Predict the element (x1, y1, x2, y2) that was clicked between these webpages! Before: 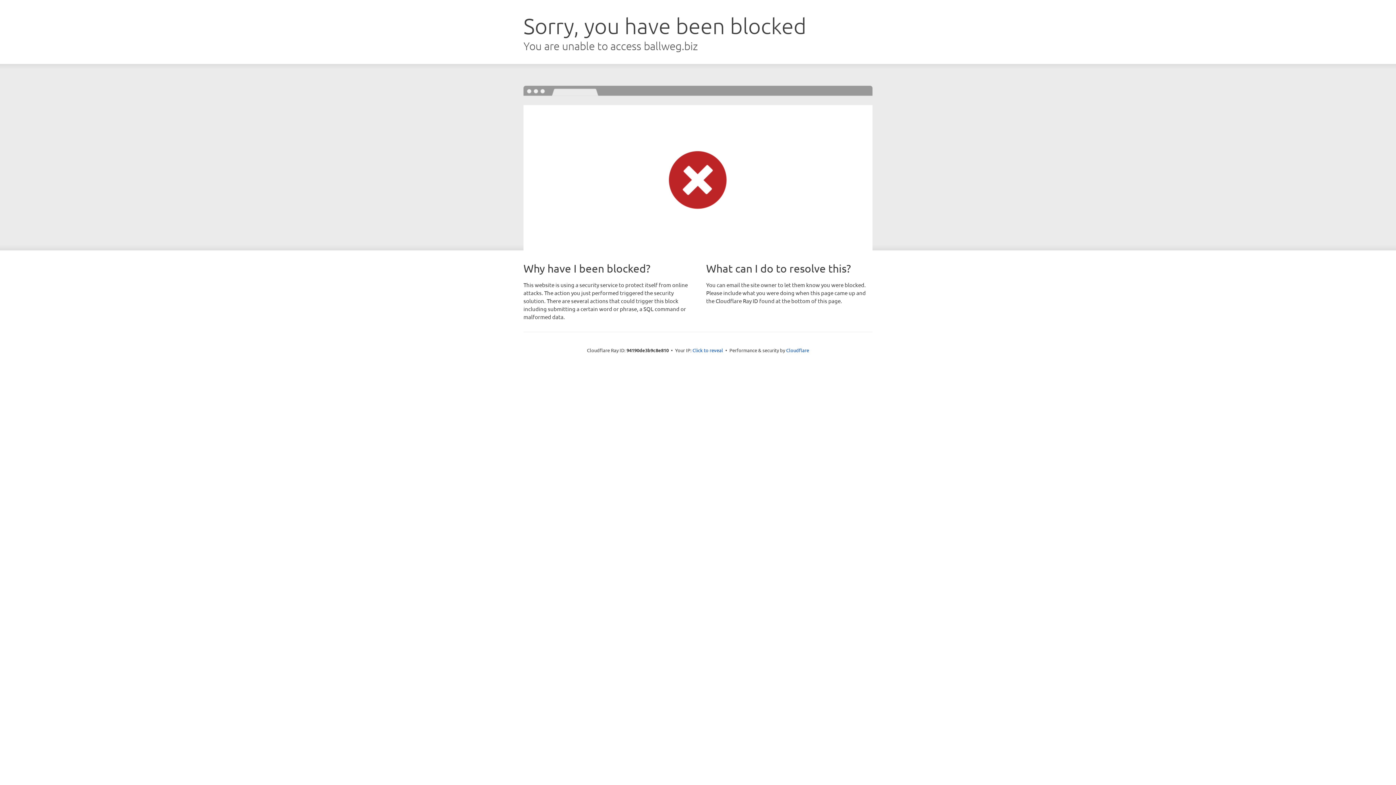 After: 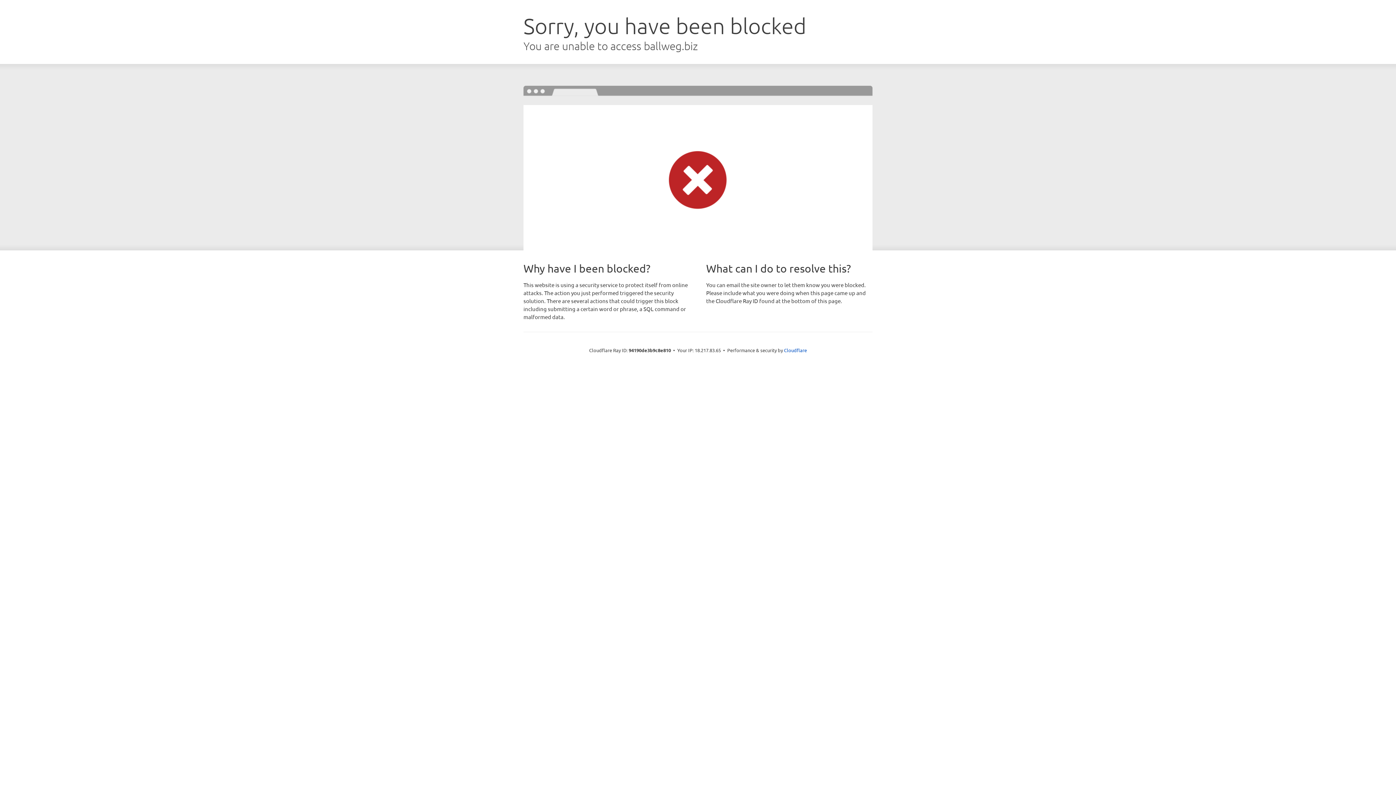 Action: label: Click to reveal bbox: (692, 346, 723, 353)